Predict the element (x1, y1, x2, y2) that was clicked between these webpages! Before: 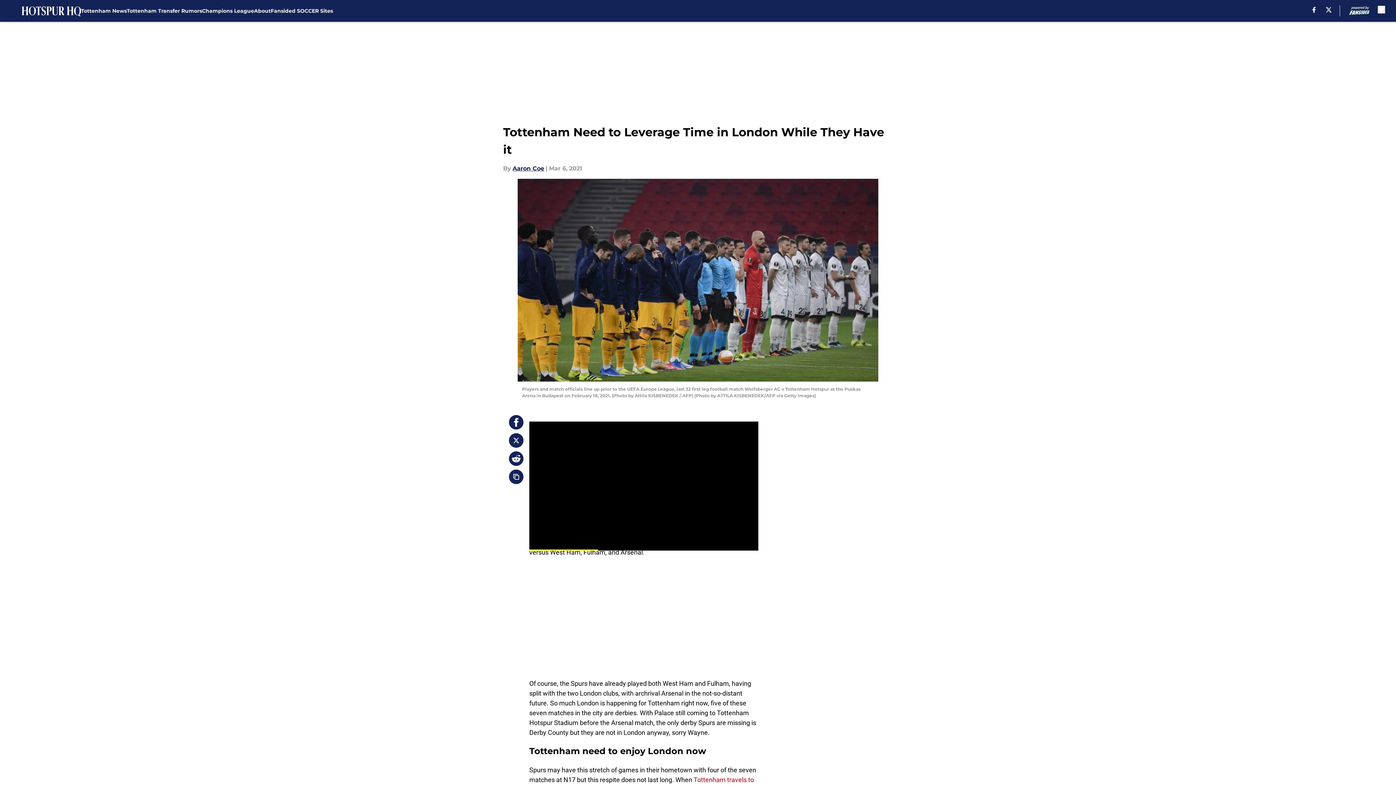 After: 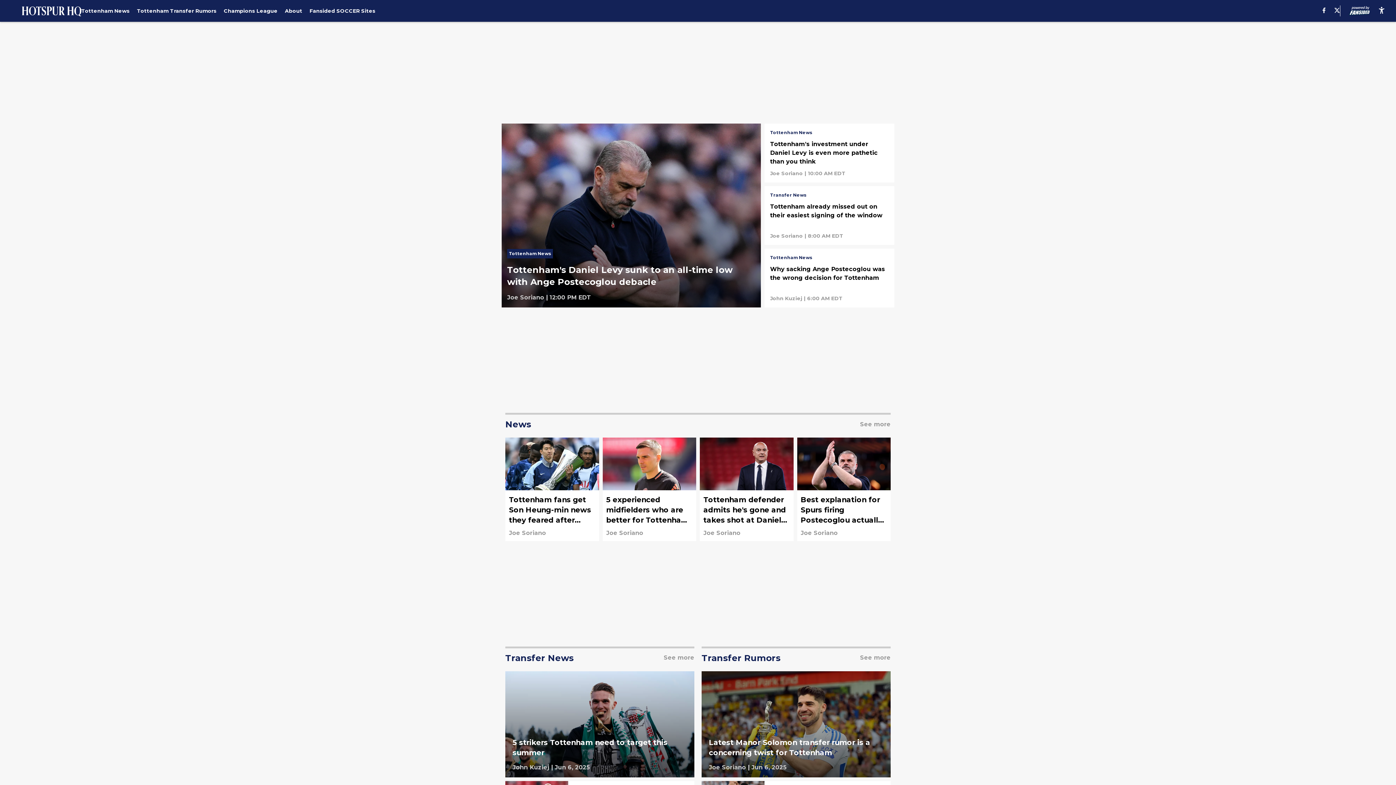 Action: bbox: (21, 5, 81, 16)